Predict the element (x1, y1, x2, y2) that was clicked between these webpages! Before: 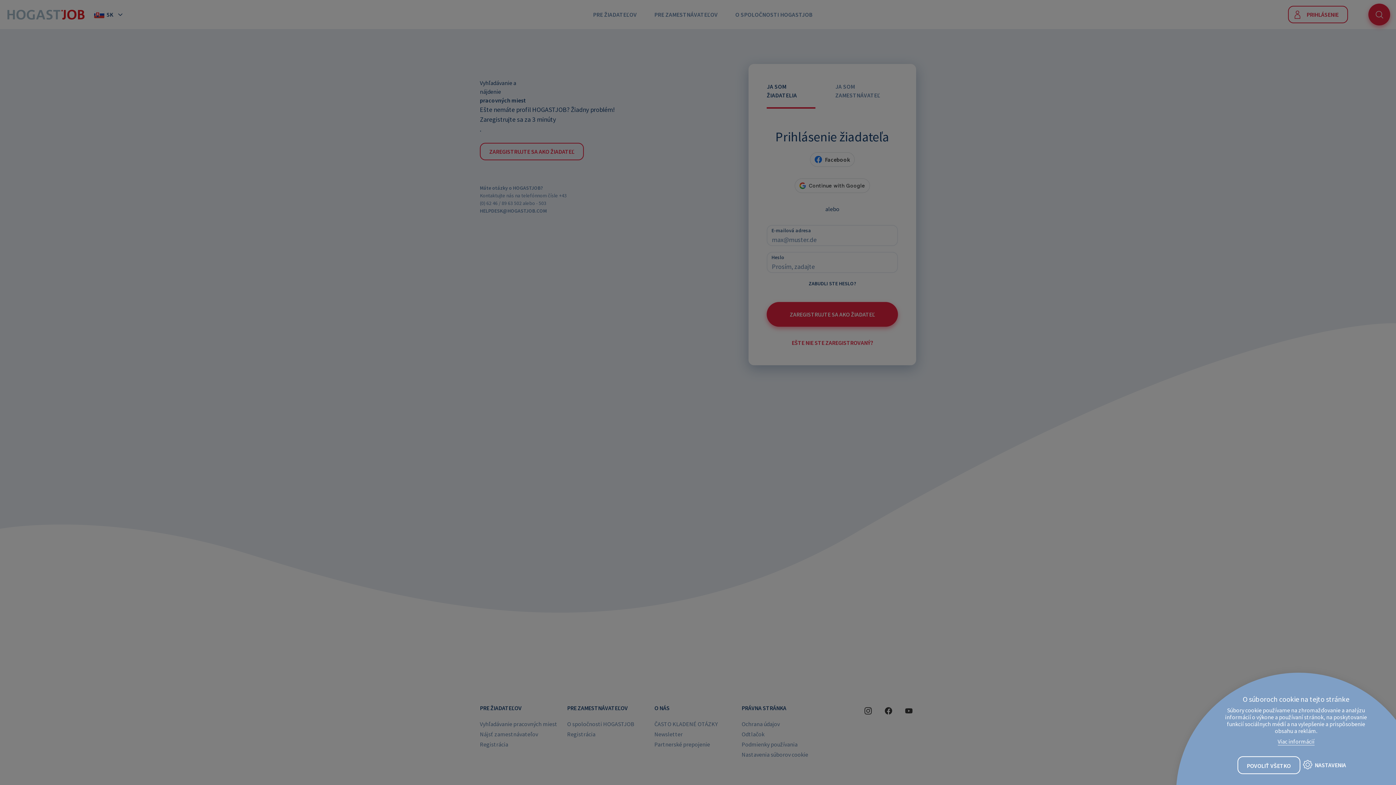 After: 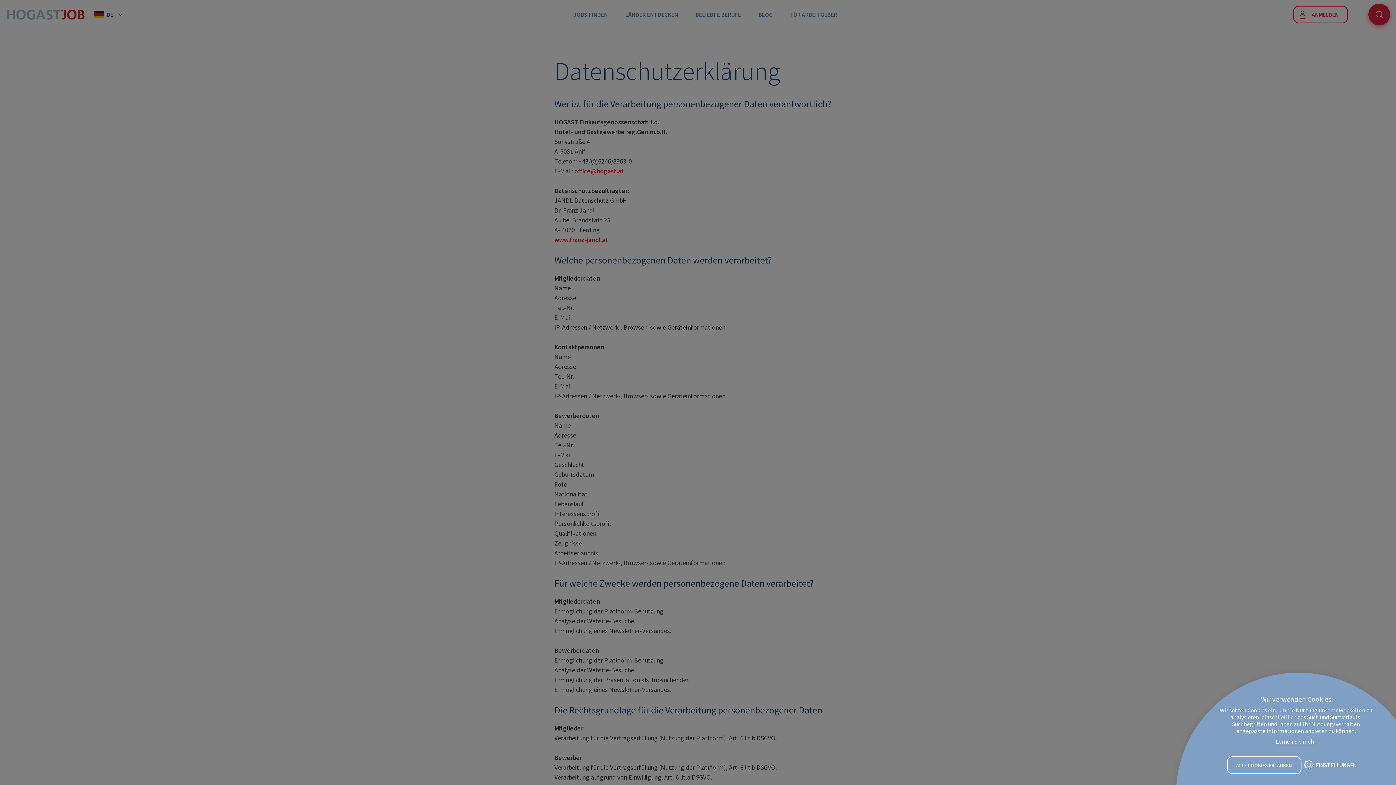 Action: bbox: (1278, 738, 1314, 745) label: Viac informácií